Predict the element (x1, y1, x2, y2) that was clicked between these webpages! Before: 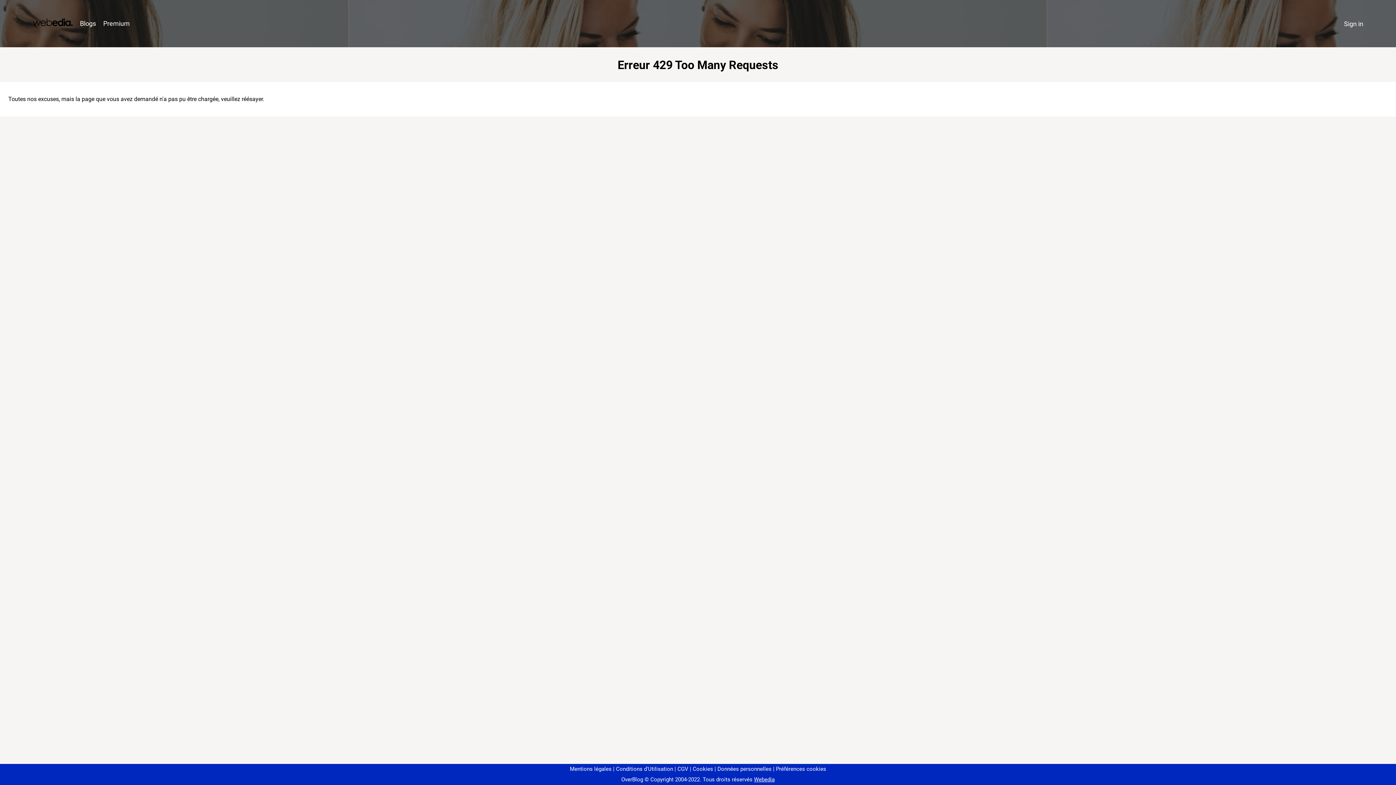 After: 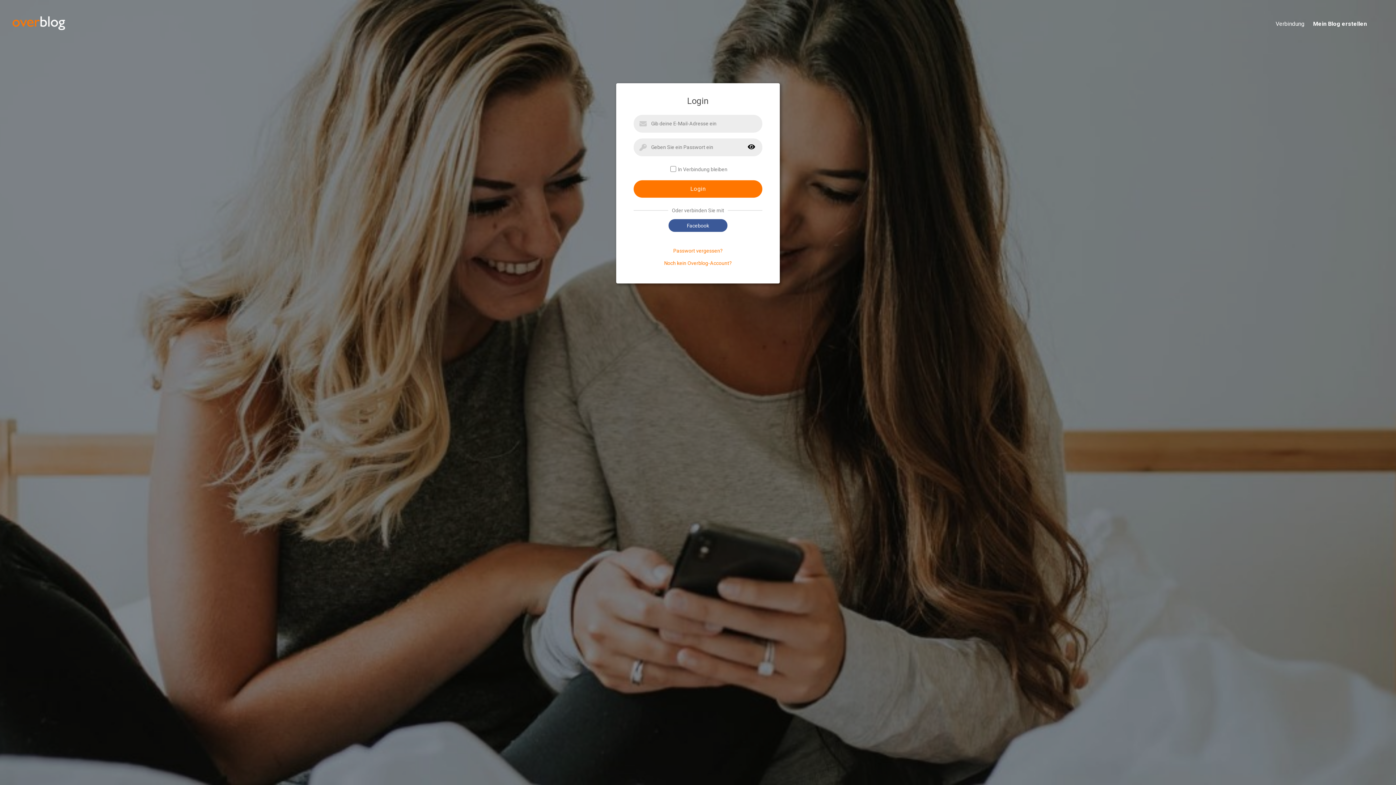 Action: label: Sign in bbox: (1340, 16, 1367, 31)